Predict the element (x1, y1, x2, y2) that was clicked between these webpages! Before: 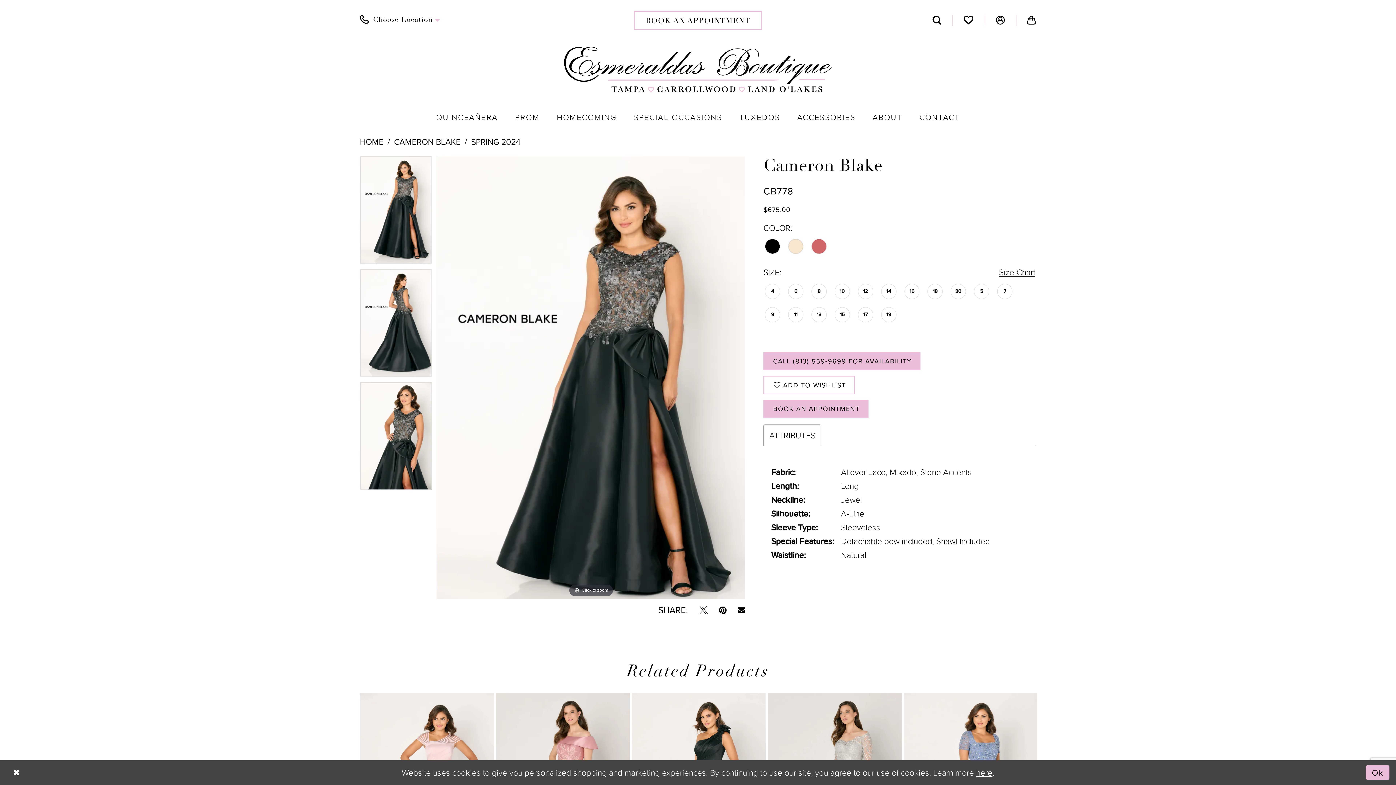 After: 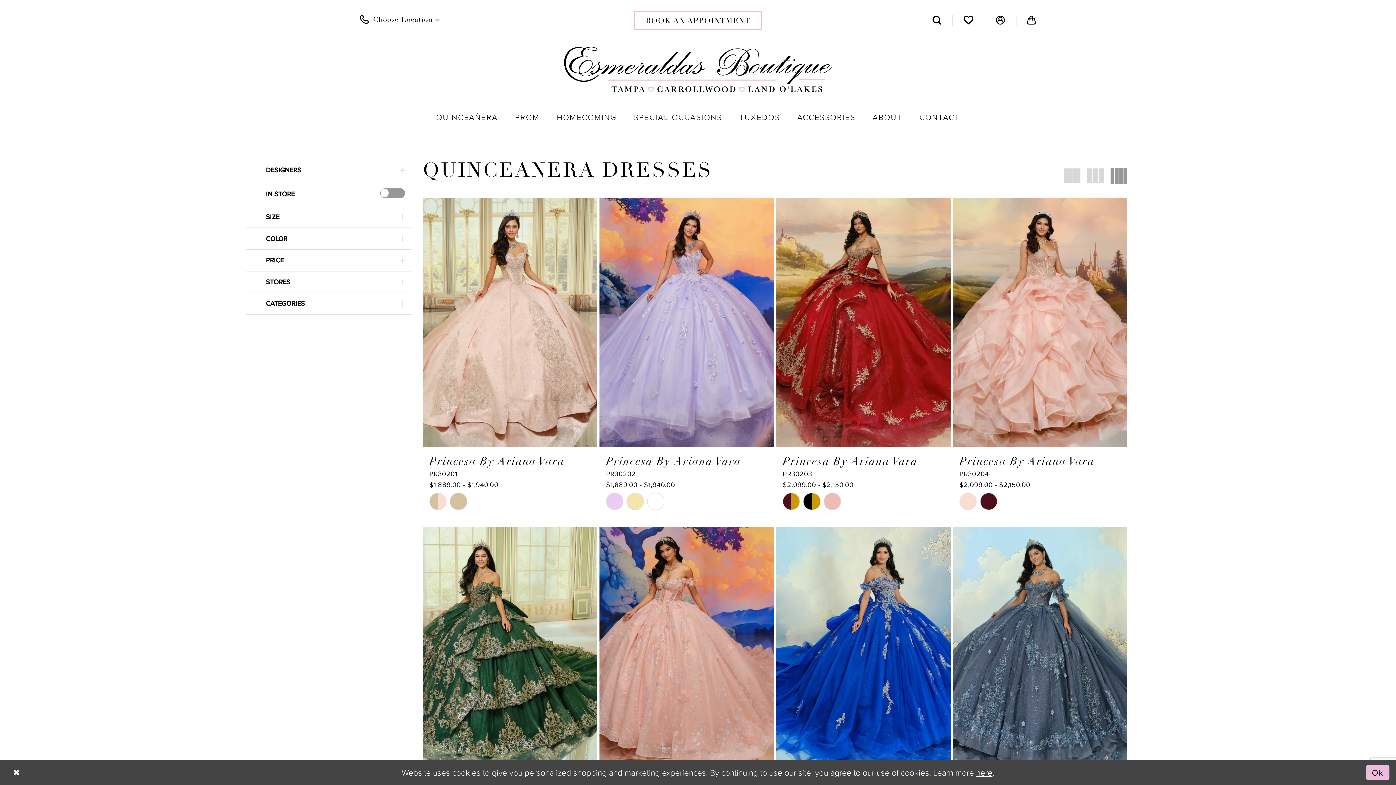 Action: bbox: (427, 111, 506, 123) label: QUINCEAÑERA